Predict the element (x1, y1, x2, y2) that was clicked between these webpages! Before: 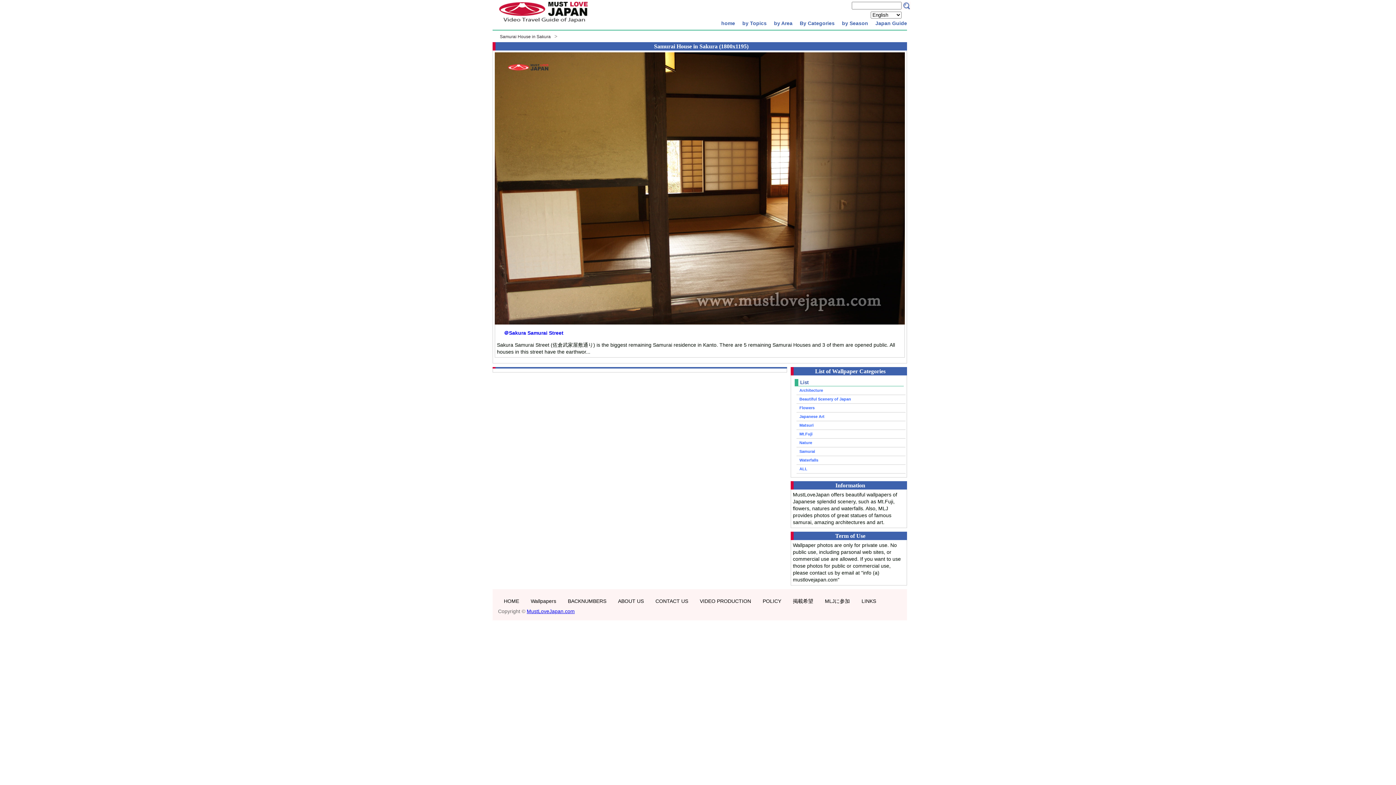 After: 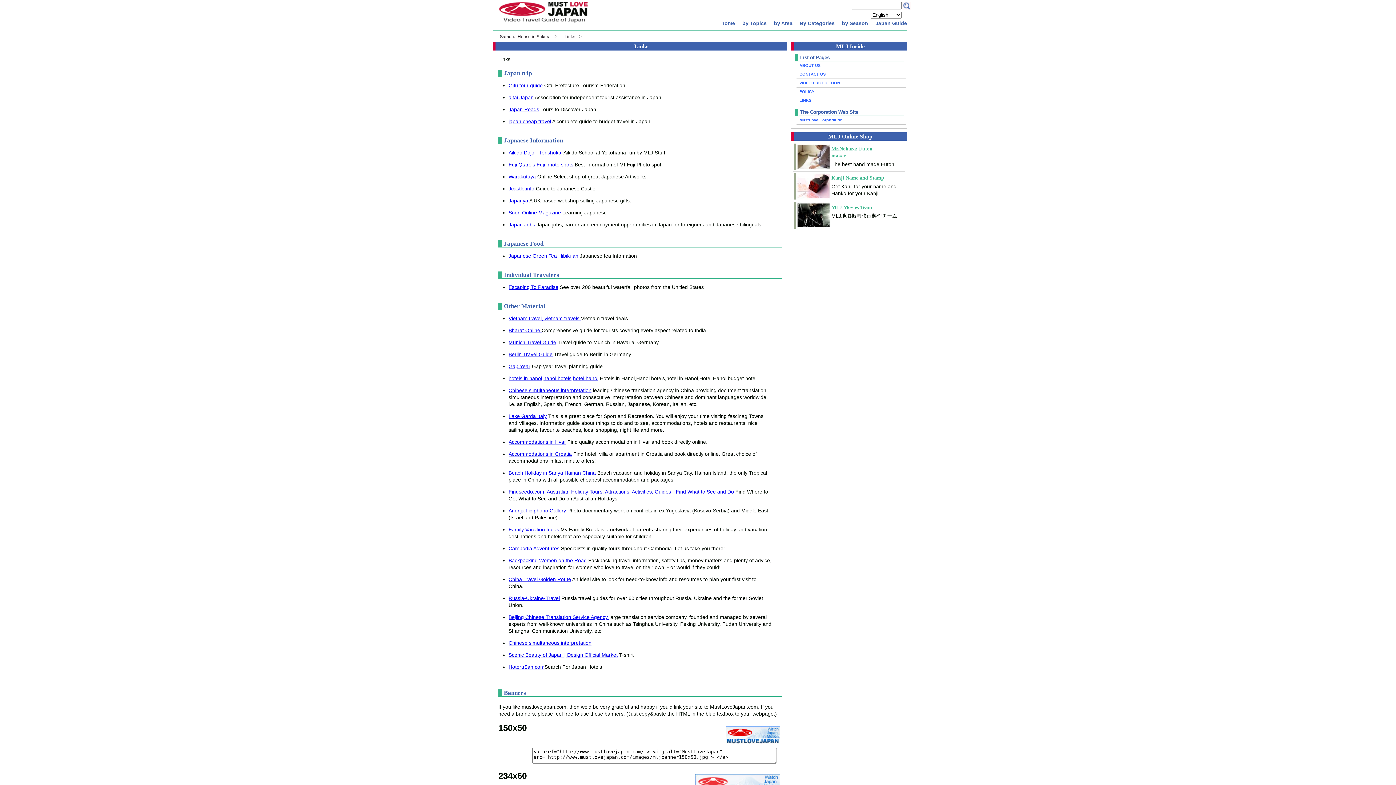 Action: bbox: (860, 596, 878, 606) label: LINKS